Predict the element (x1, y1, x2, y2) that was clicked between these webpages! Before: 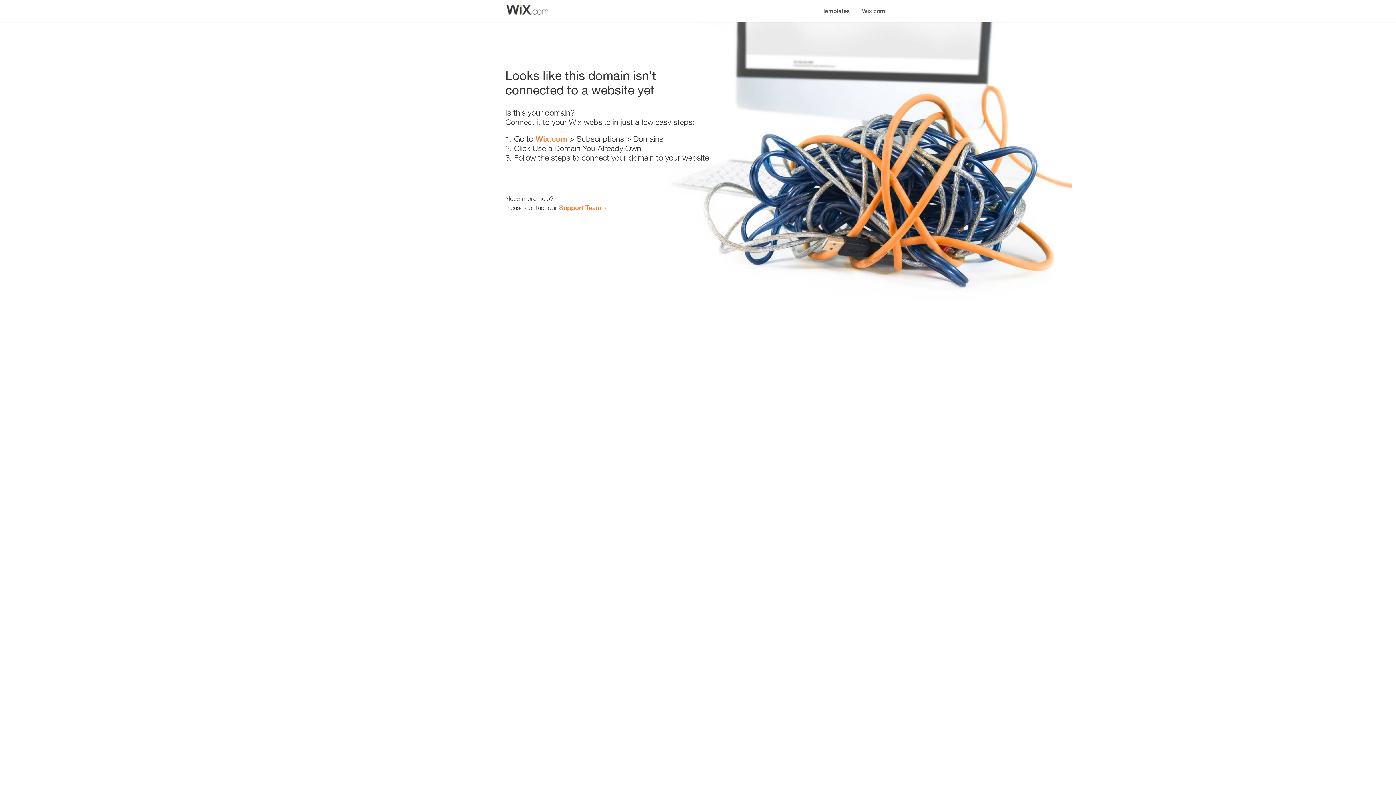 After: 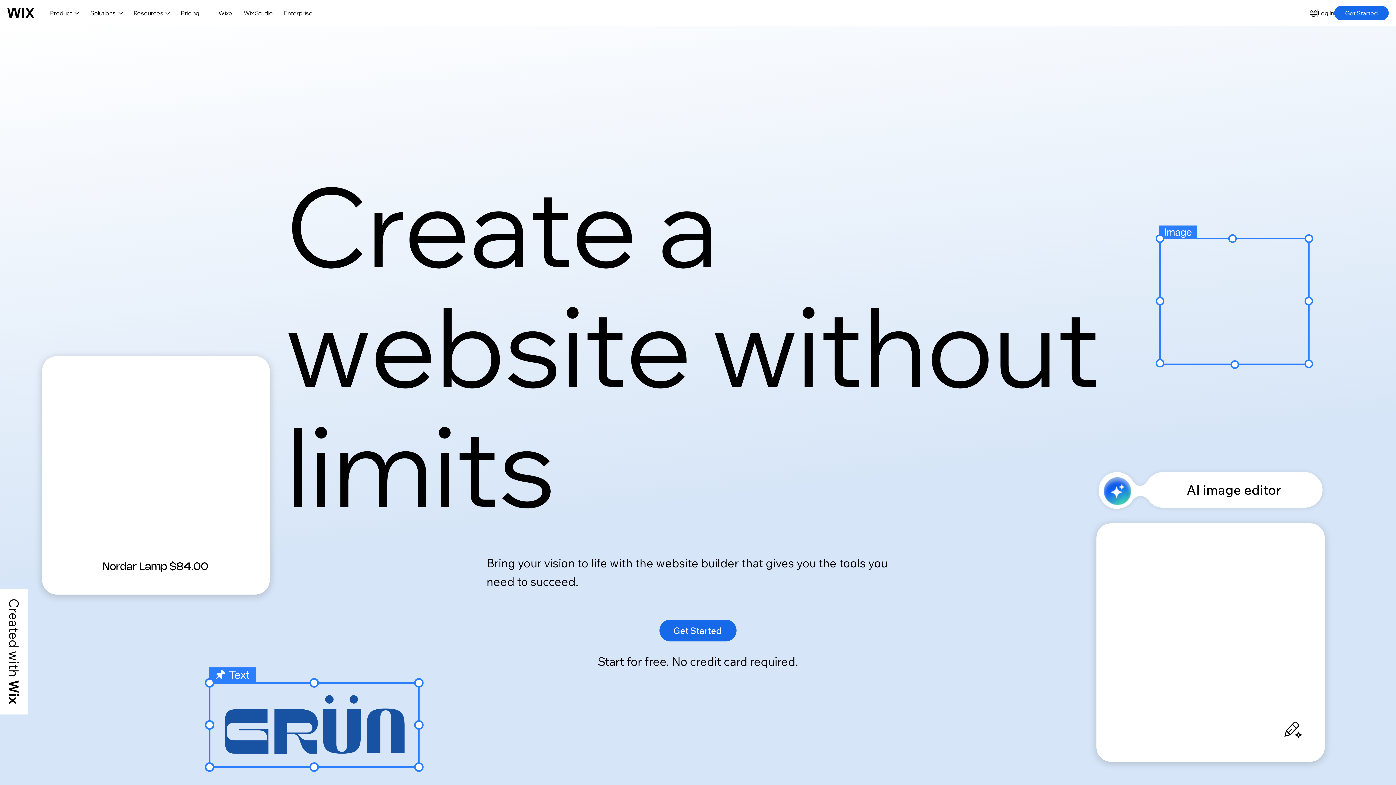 Action: label: Wix.com bbox: (856, 0, 890, 14)